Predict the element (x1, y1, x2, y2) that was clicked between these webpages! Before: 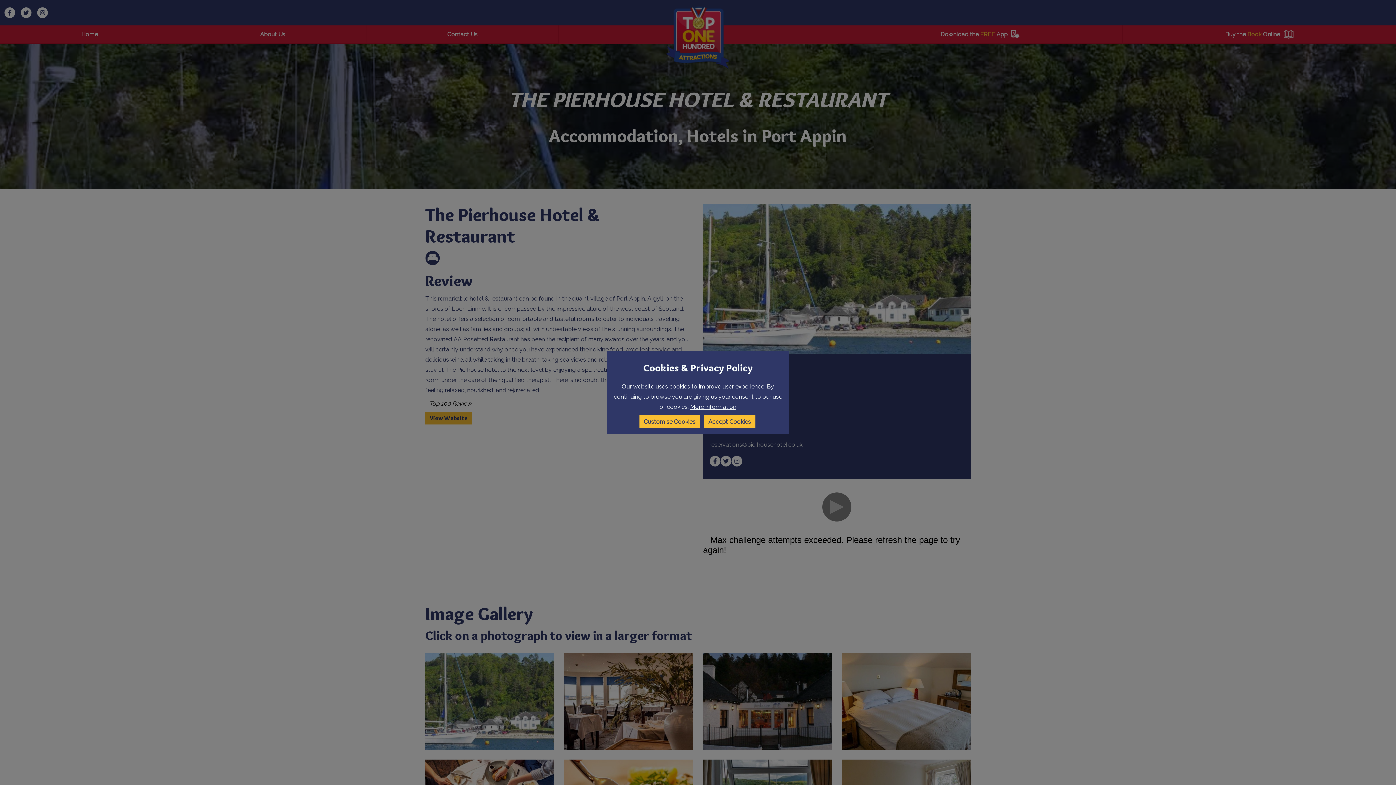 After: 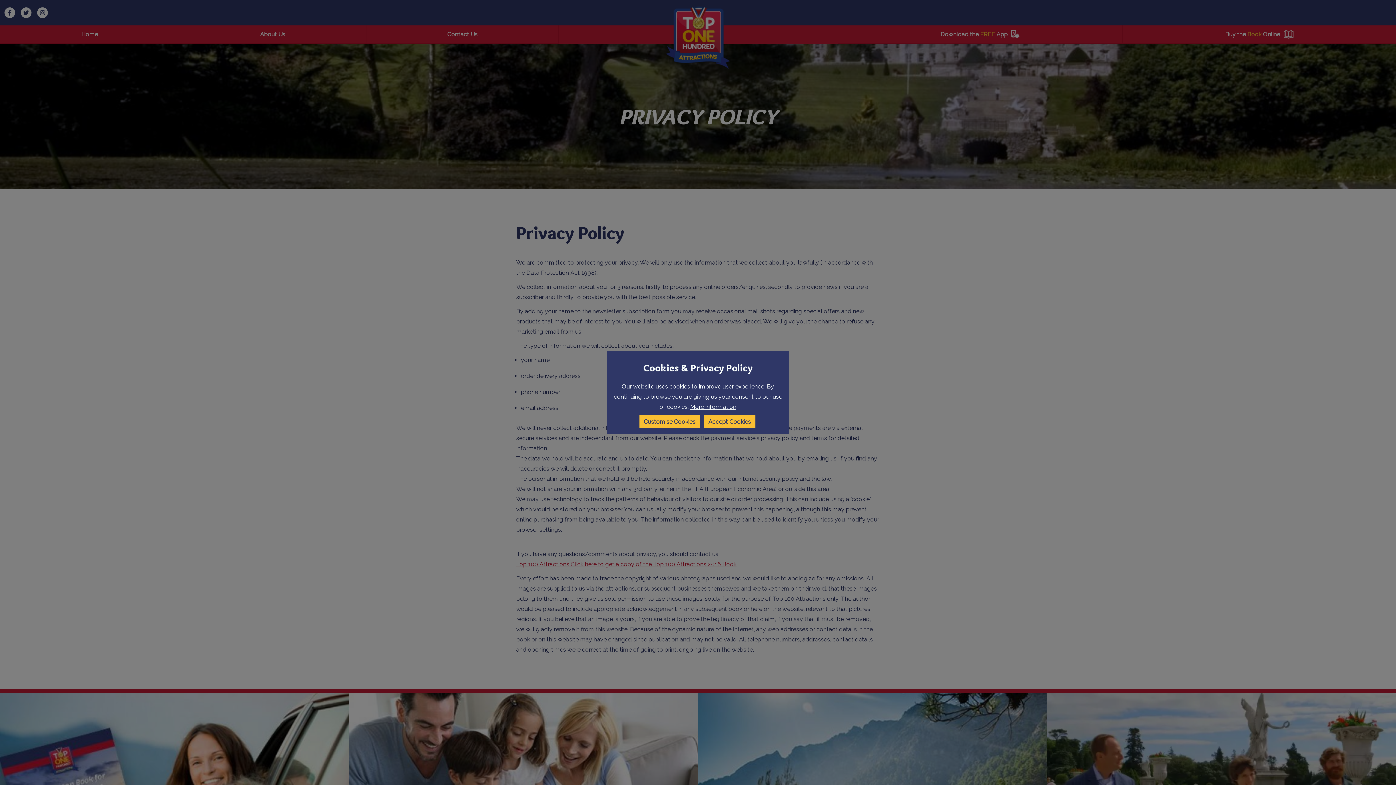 Action: bbox: (690, 403, 736, 410) label: More information